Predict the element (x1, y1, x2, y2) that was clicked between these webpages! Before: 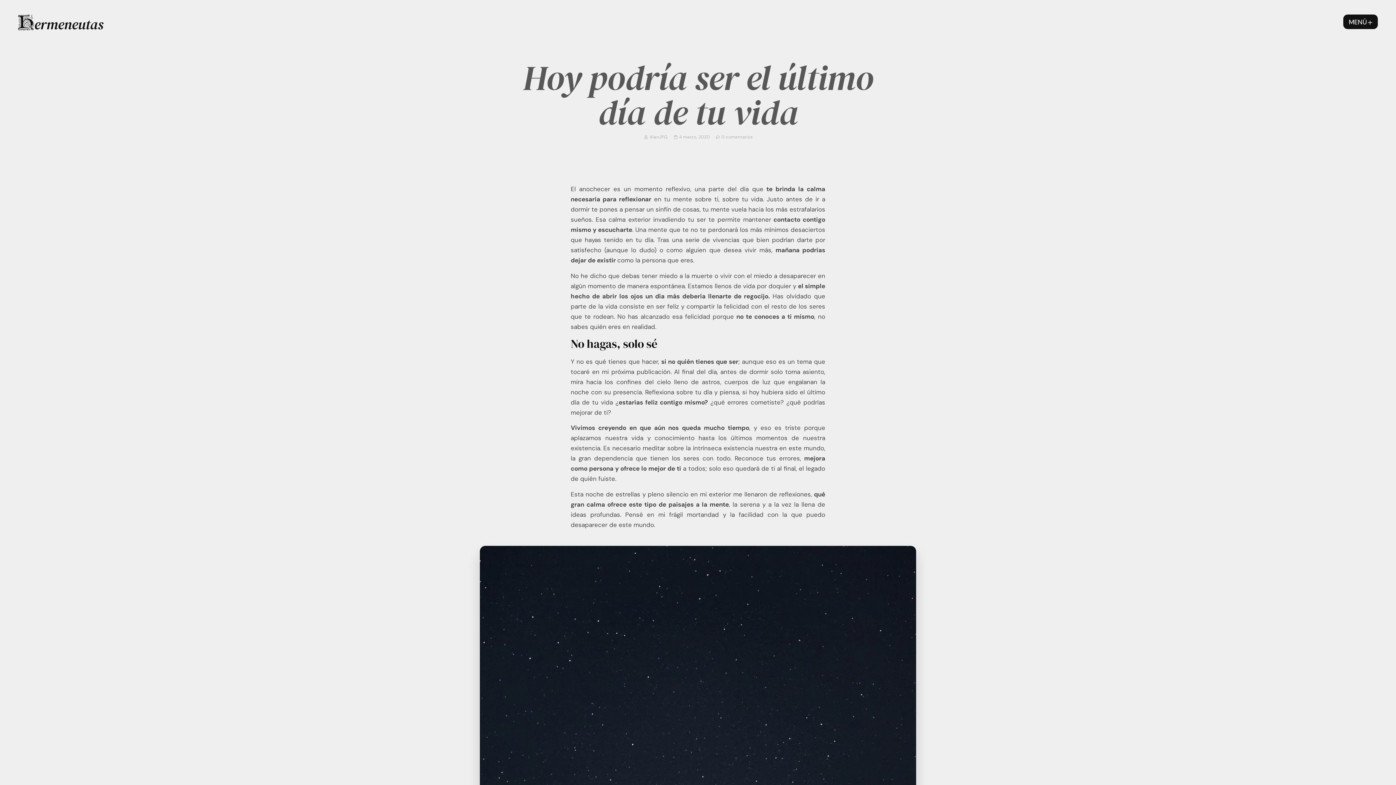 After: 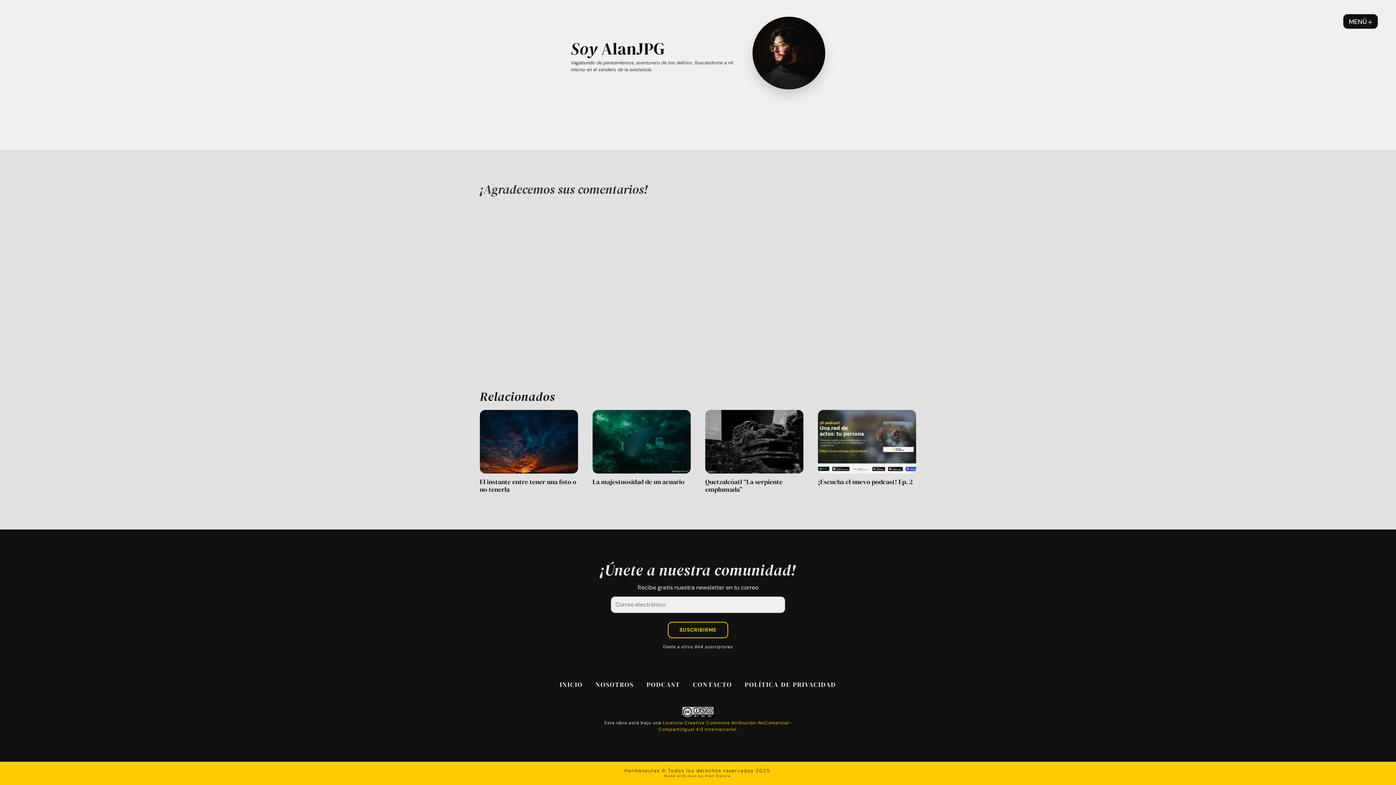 Action: bbox: (715, 133, 752, 140) label: 0 comentarios